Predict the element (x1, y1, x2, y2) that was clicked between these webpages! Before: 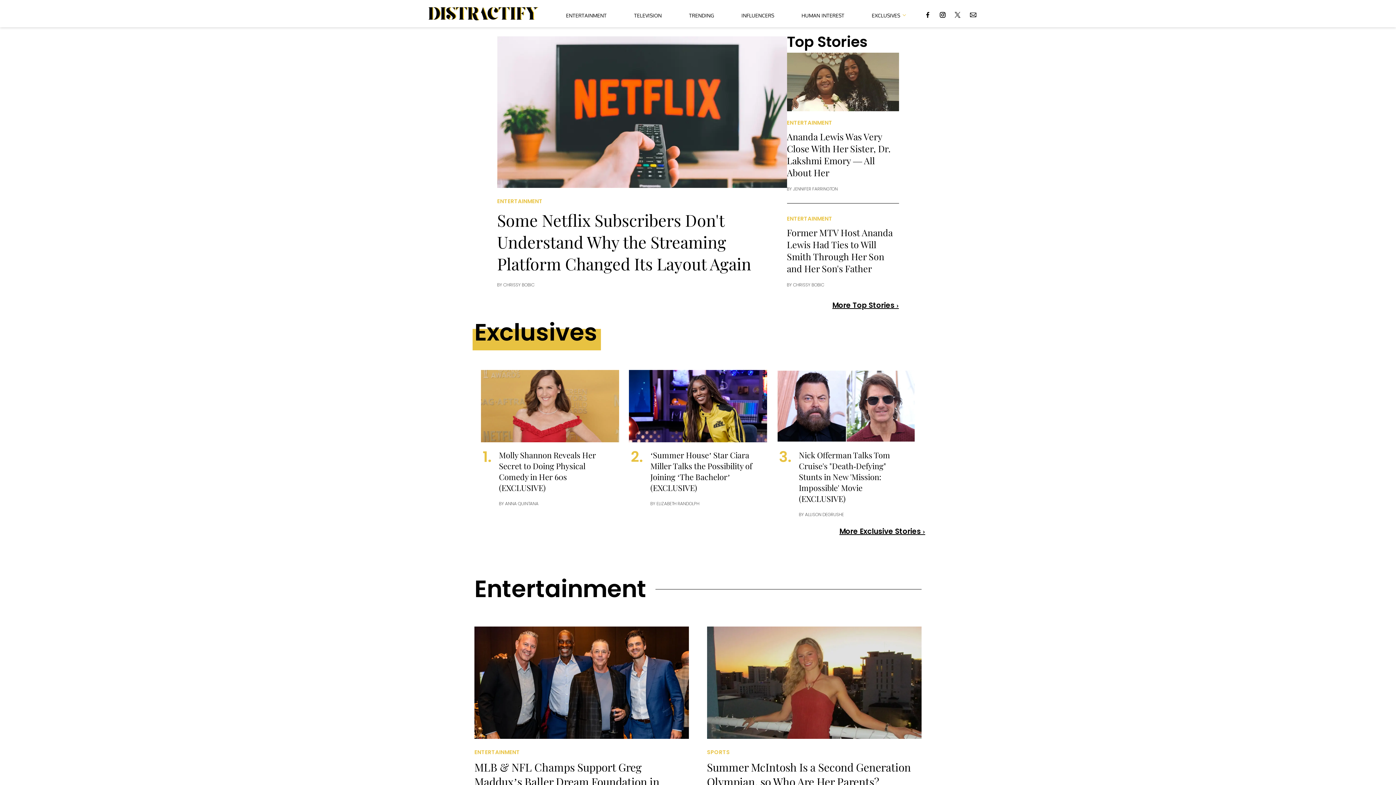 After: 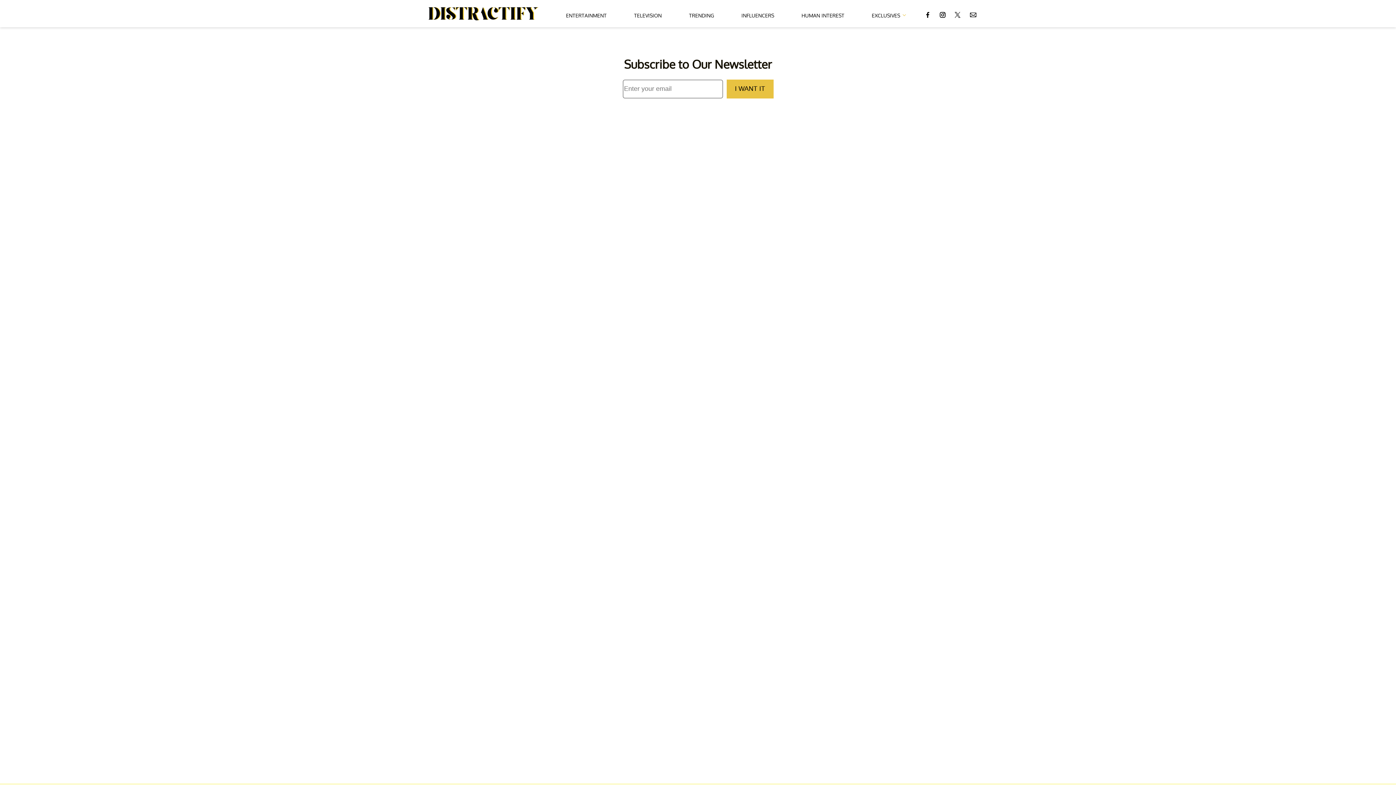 Action: bbox: (969, 4, 977, 23)